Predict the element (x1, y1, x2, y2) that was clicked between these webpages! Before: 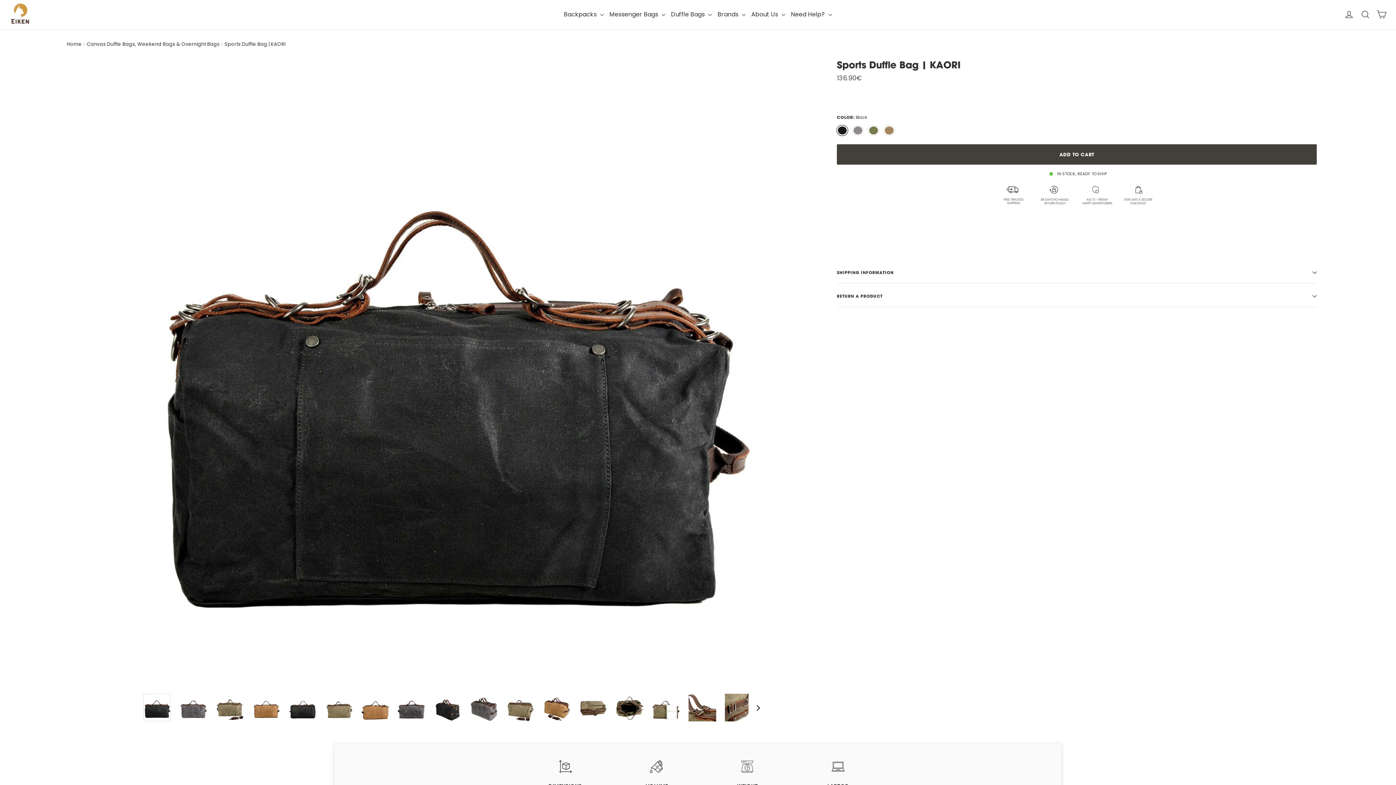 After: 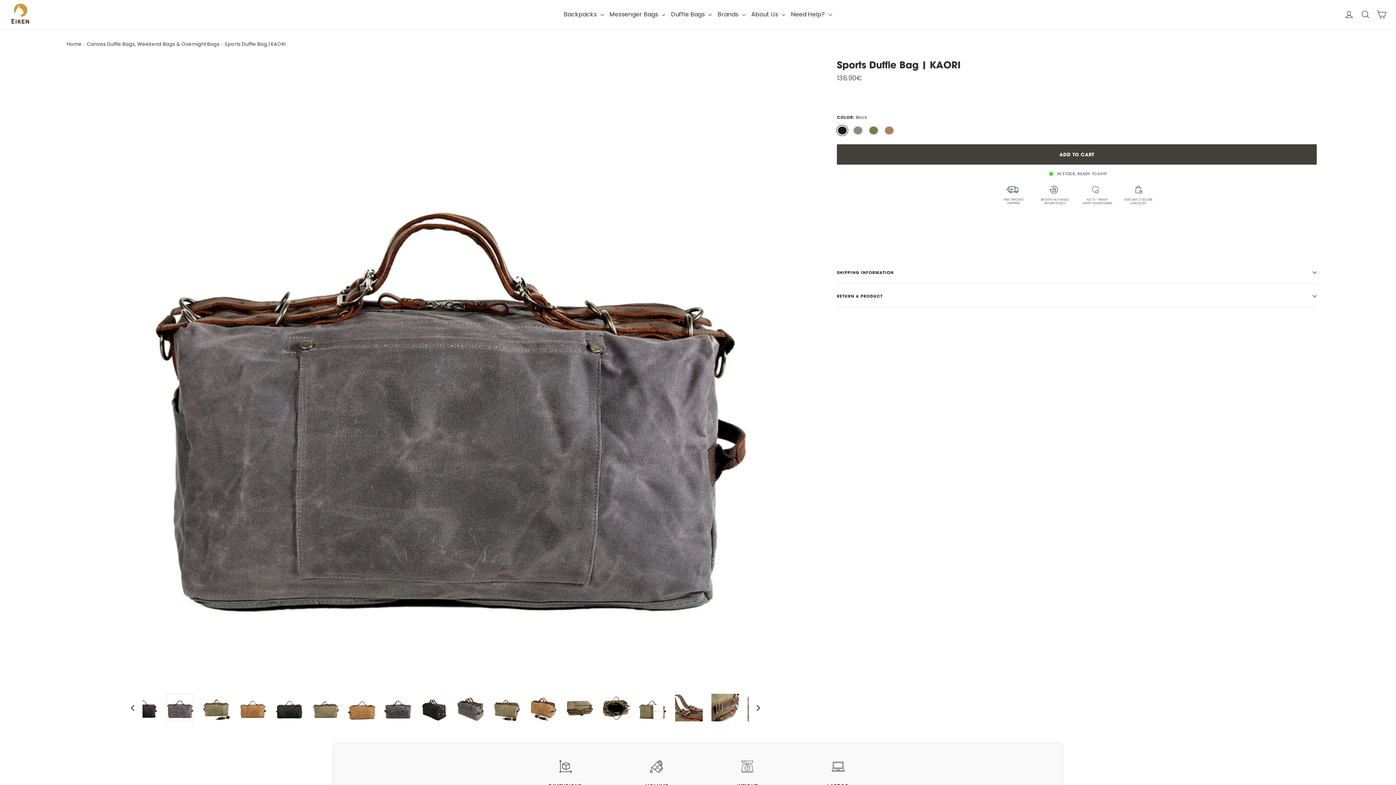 Action: bbox: (748, 693, 761, 722) label: Next